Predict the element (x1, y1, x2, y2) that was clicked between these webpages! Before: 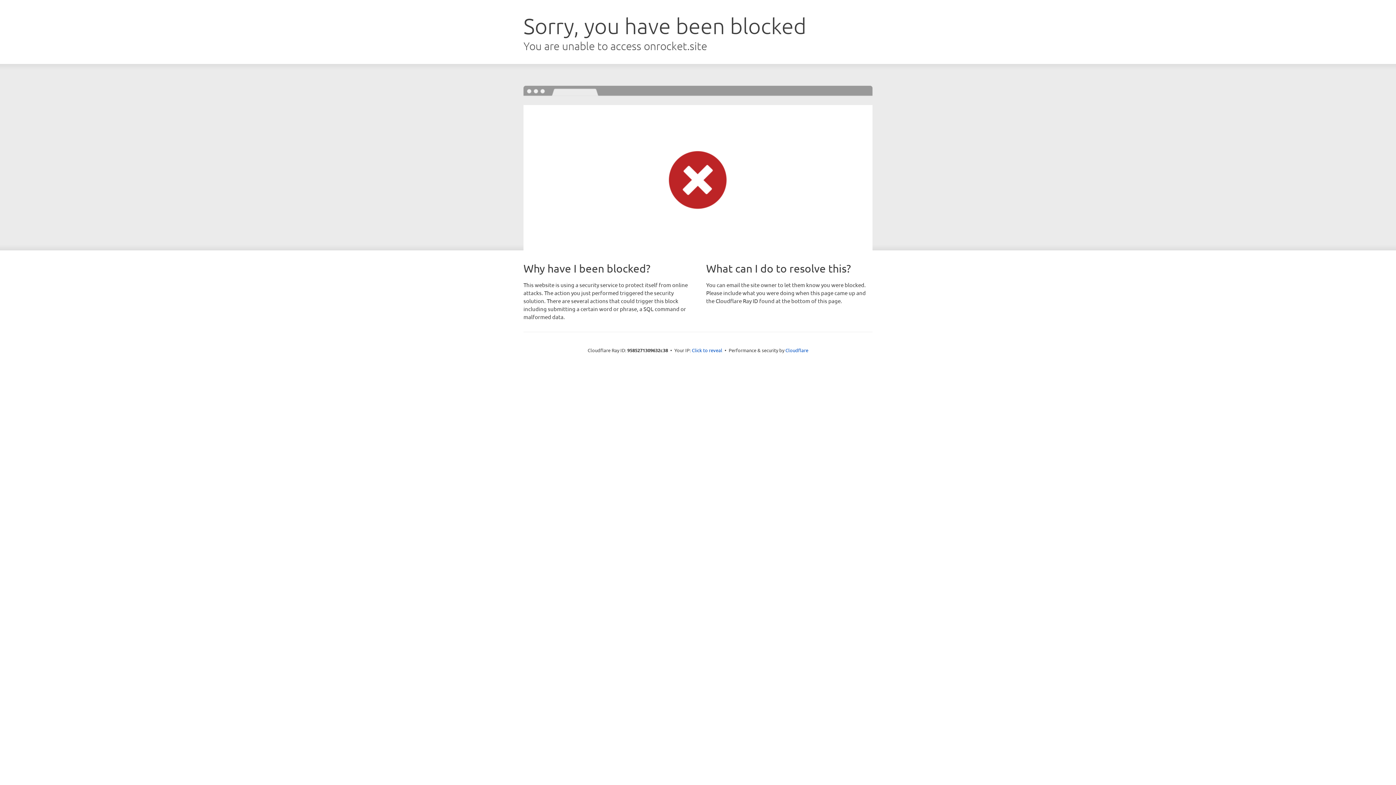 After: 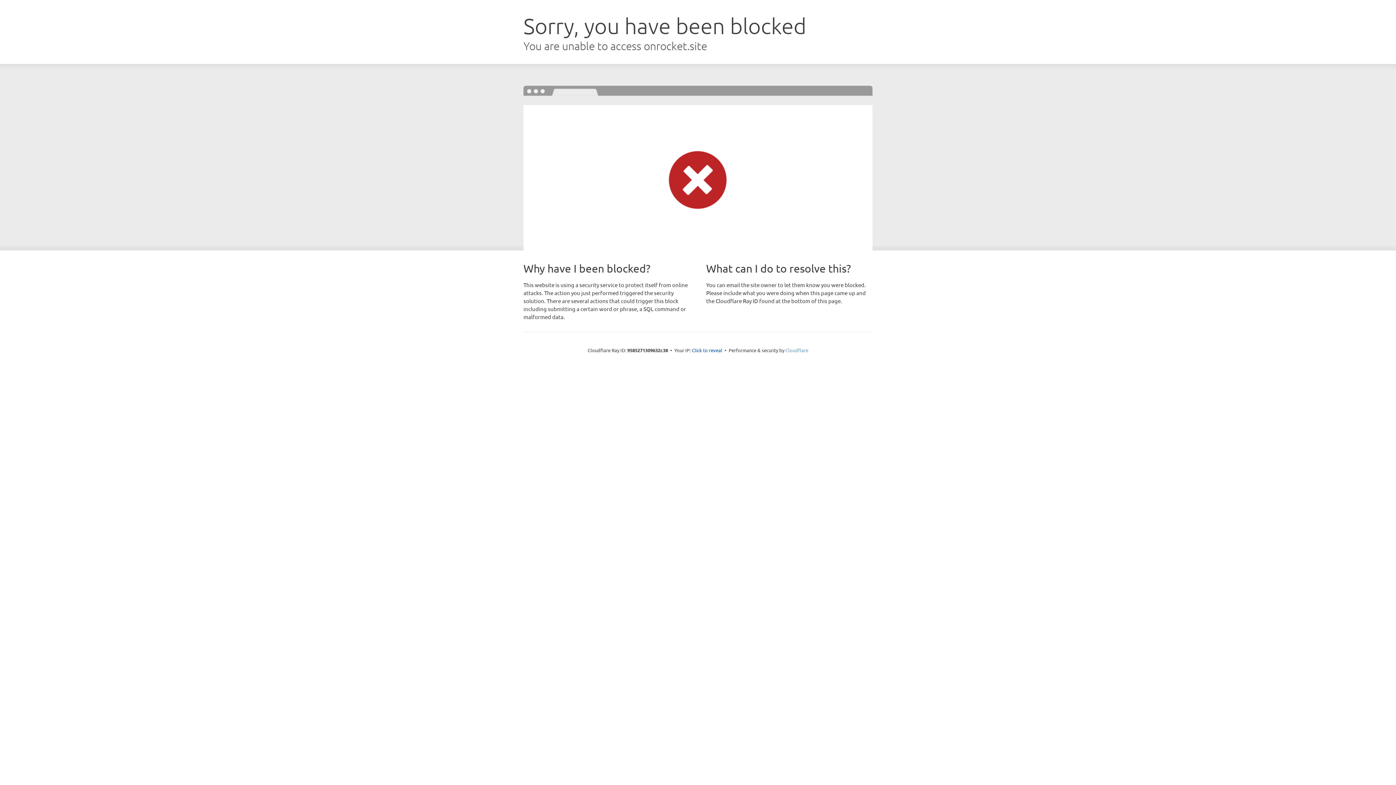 Action: bbox: (785, 347, 808, 353) label: Cloudflare